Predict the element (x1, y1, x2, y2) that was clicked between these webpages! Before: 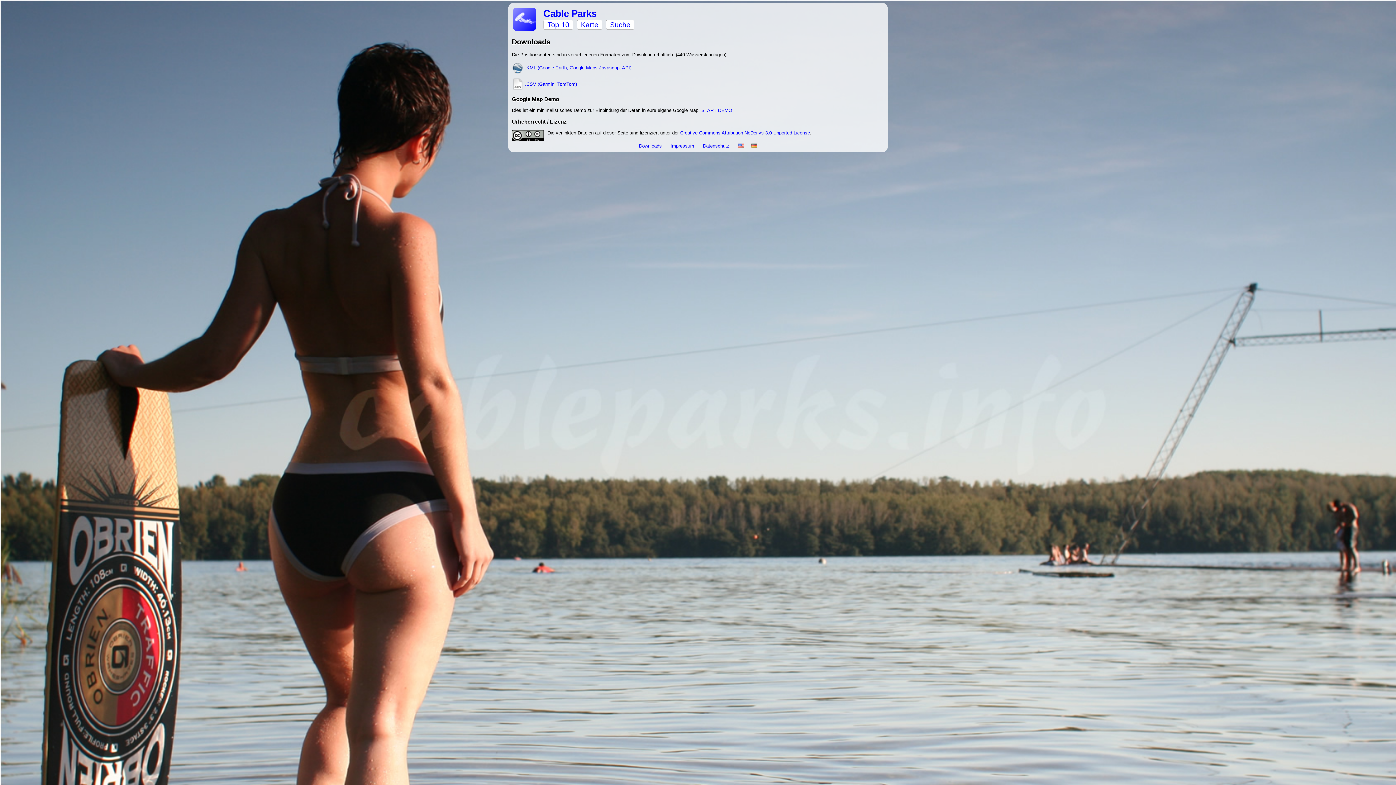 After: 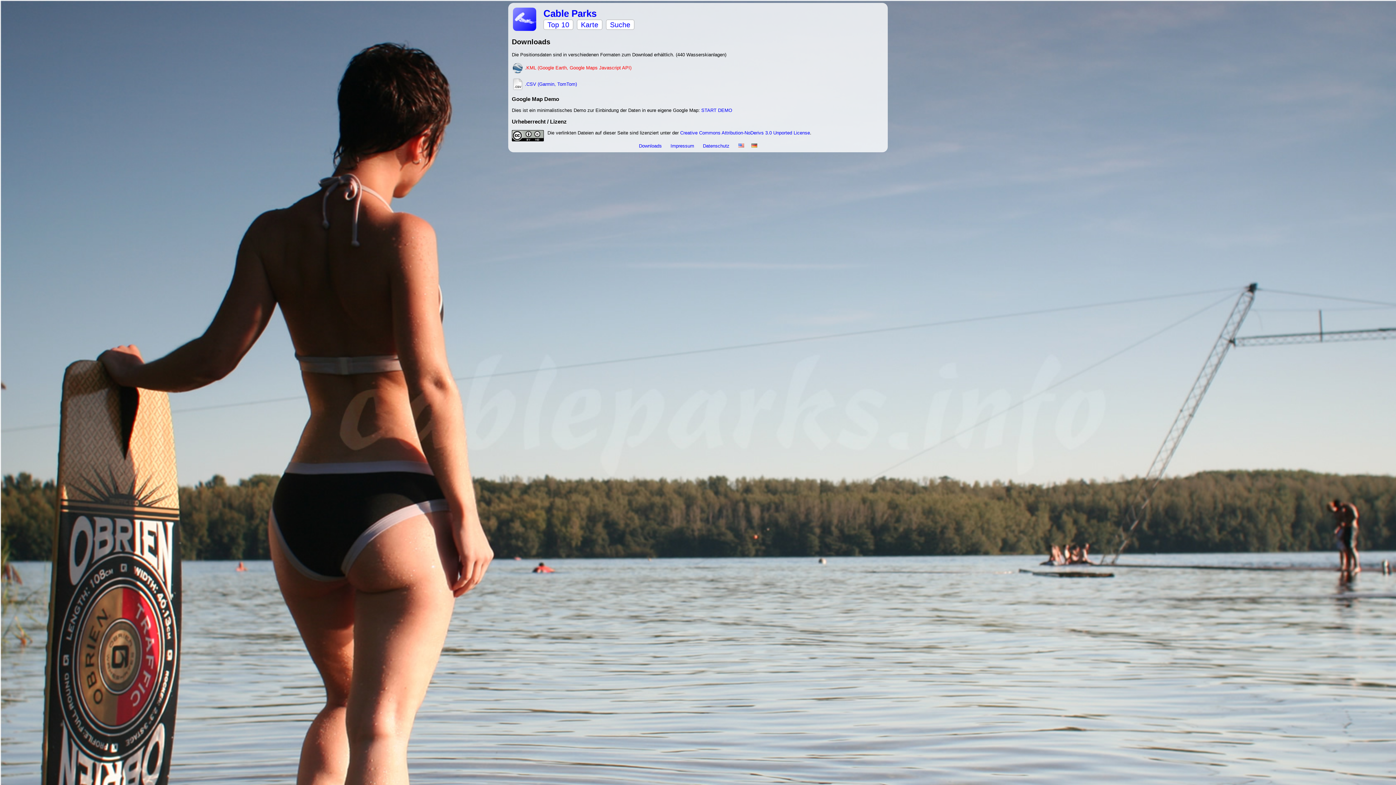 Action: label:  .KML (Google Earth, Google Maps Javascript API) bbox: (512, 65, 631, 70)